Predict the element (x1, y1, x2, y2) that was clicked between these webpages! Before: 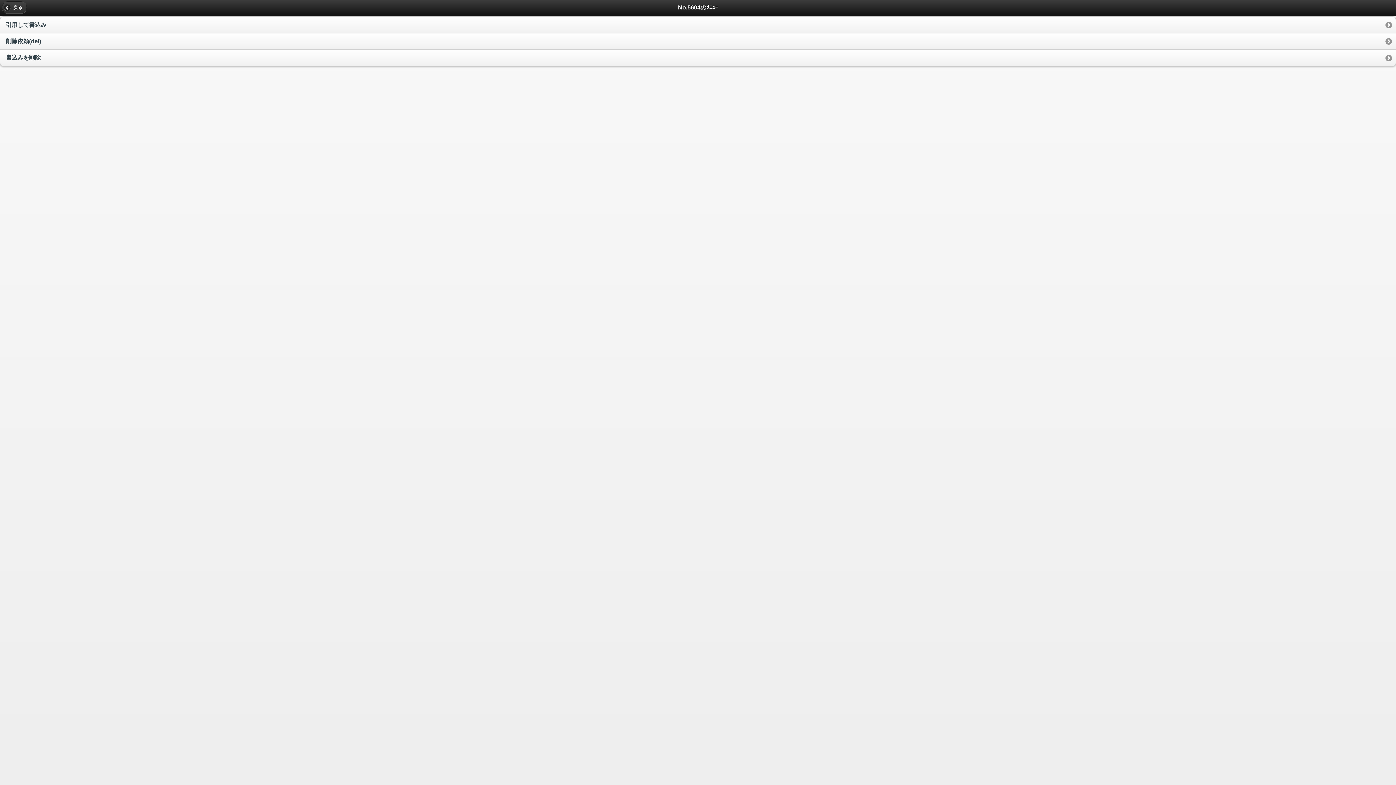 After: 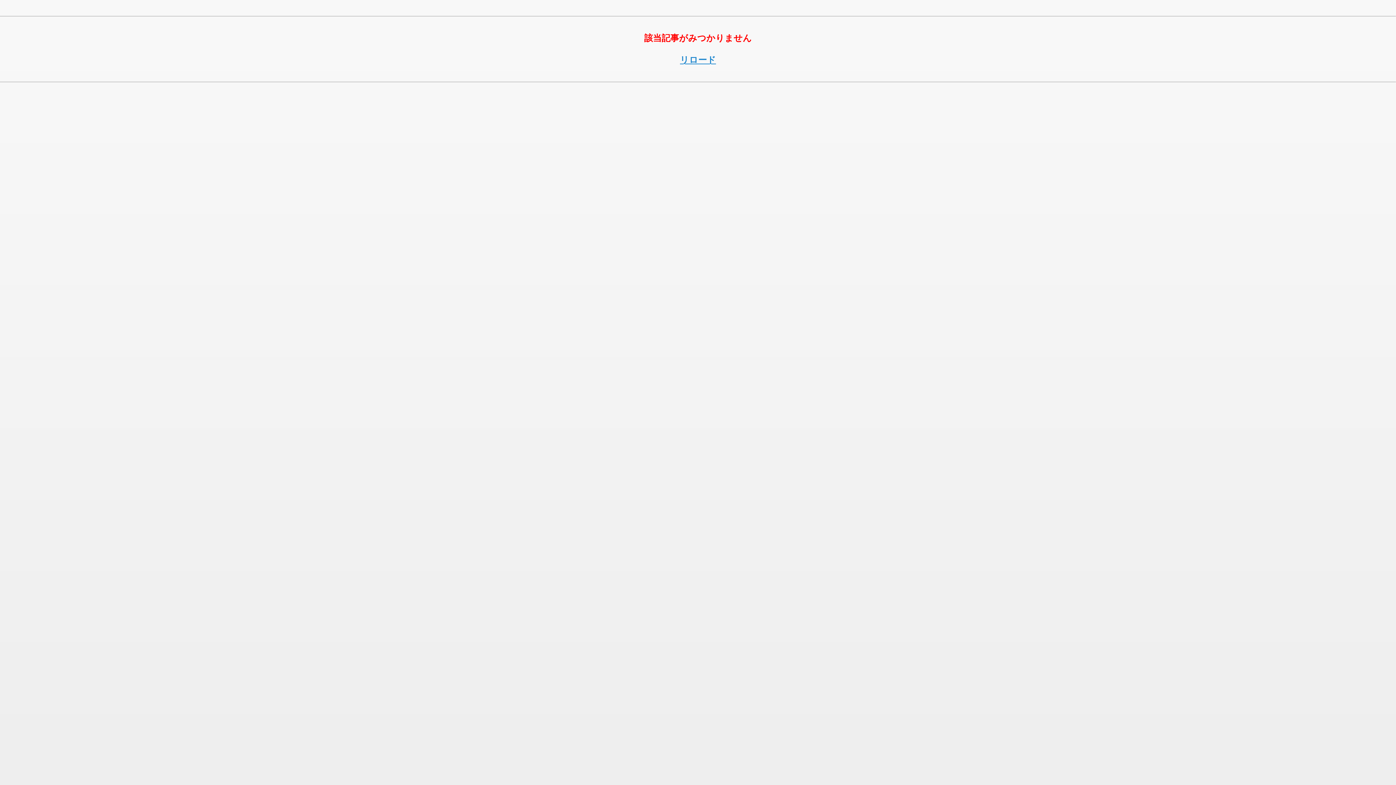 Action: bbox: (1, 1, 26, 13) label: 戻る
 